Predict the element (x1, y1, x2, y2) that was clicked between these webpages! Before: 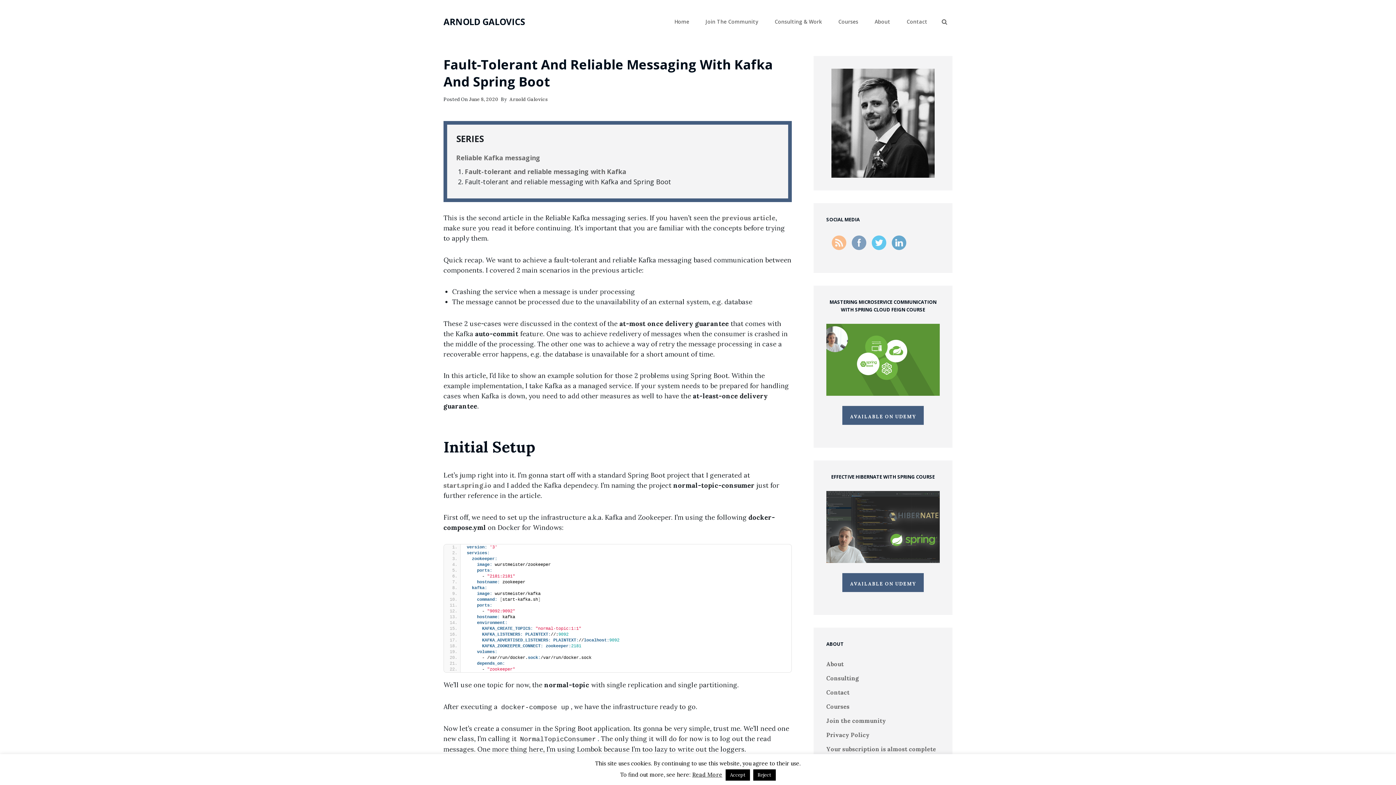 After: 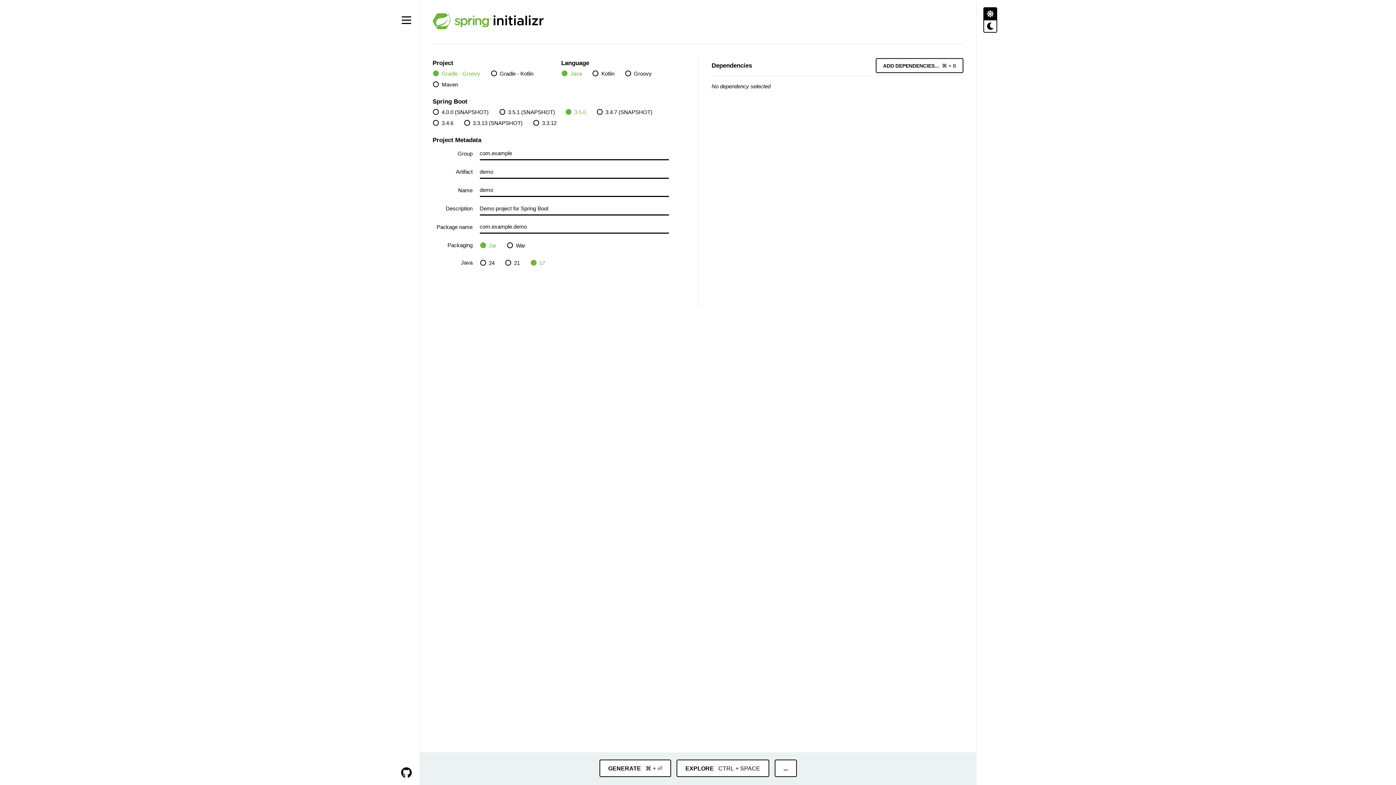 Action: bbox: (443, 481, 491, 489) label: start.spring.io